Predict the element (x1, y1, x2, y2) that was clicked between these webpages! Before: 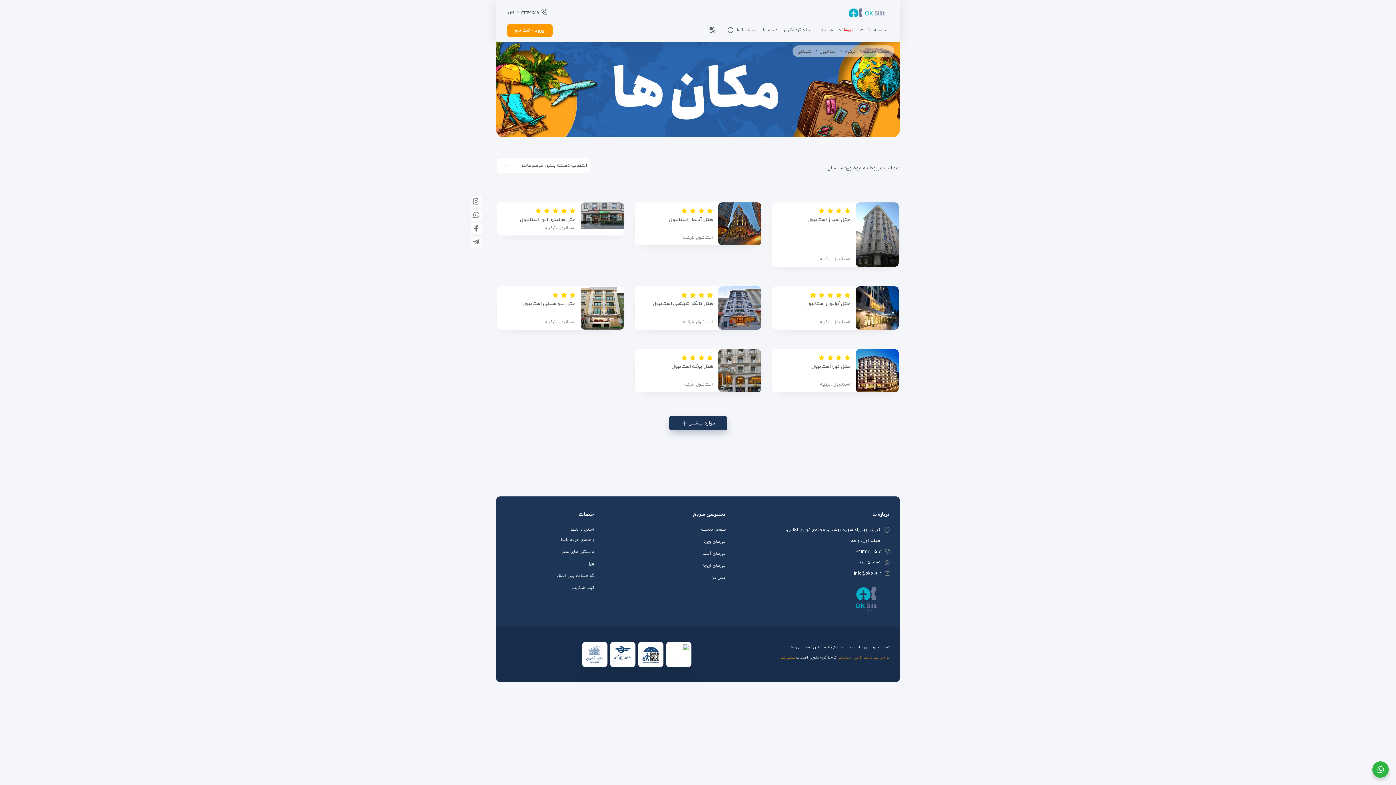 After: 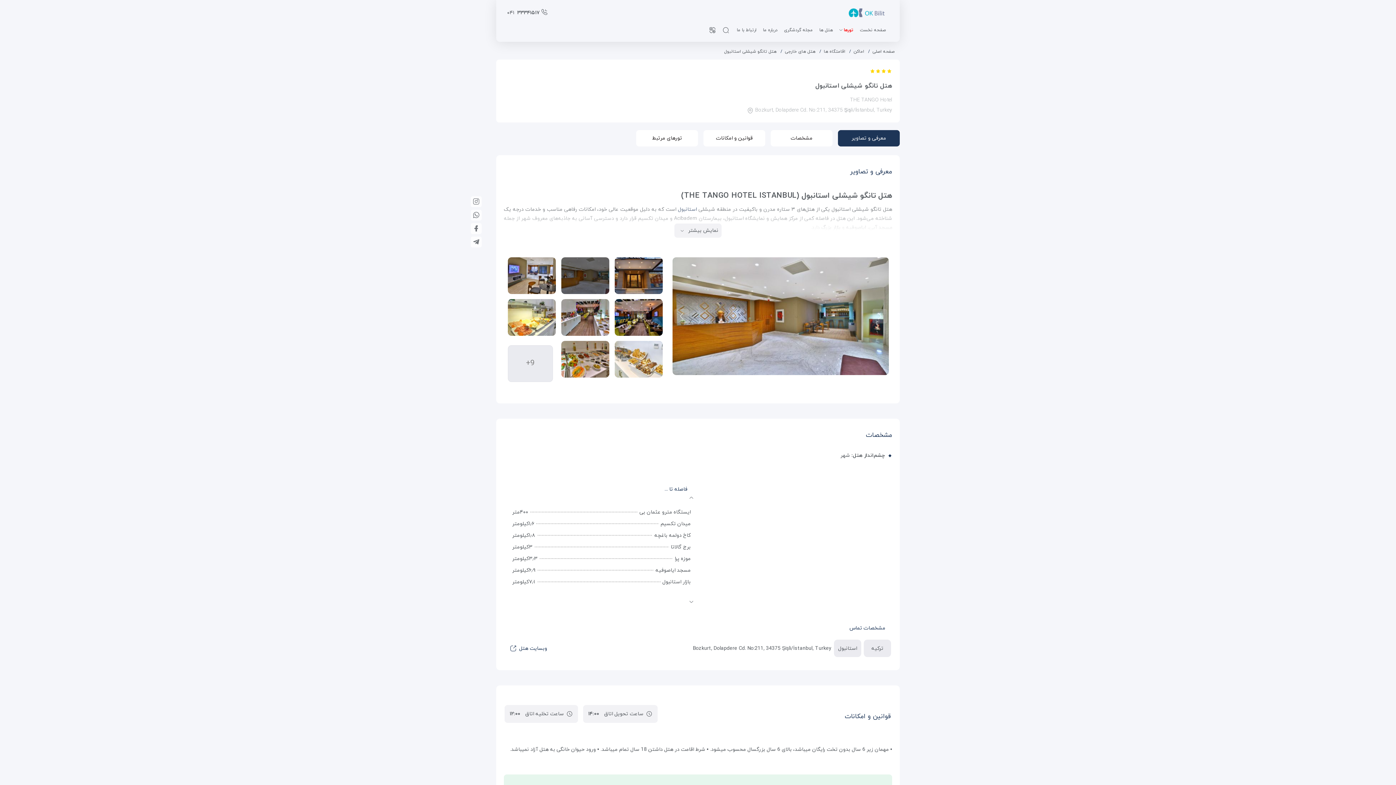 Action: bbox: (718, 286, 761, 329)